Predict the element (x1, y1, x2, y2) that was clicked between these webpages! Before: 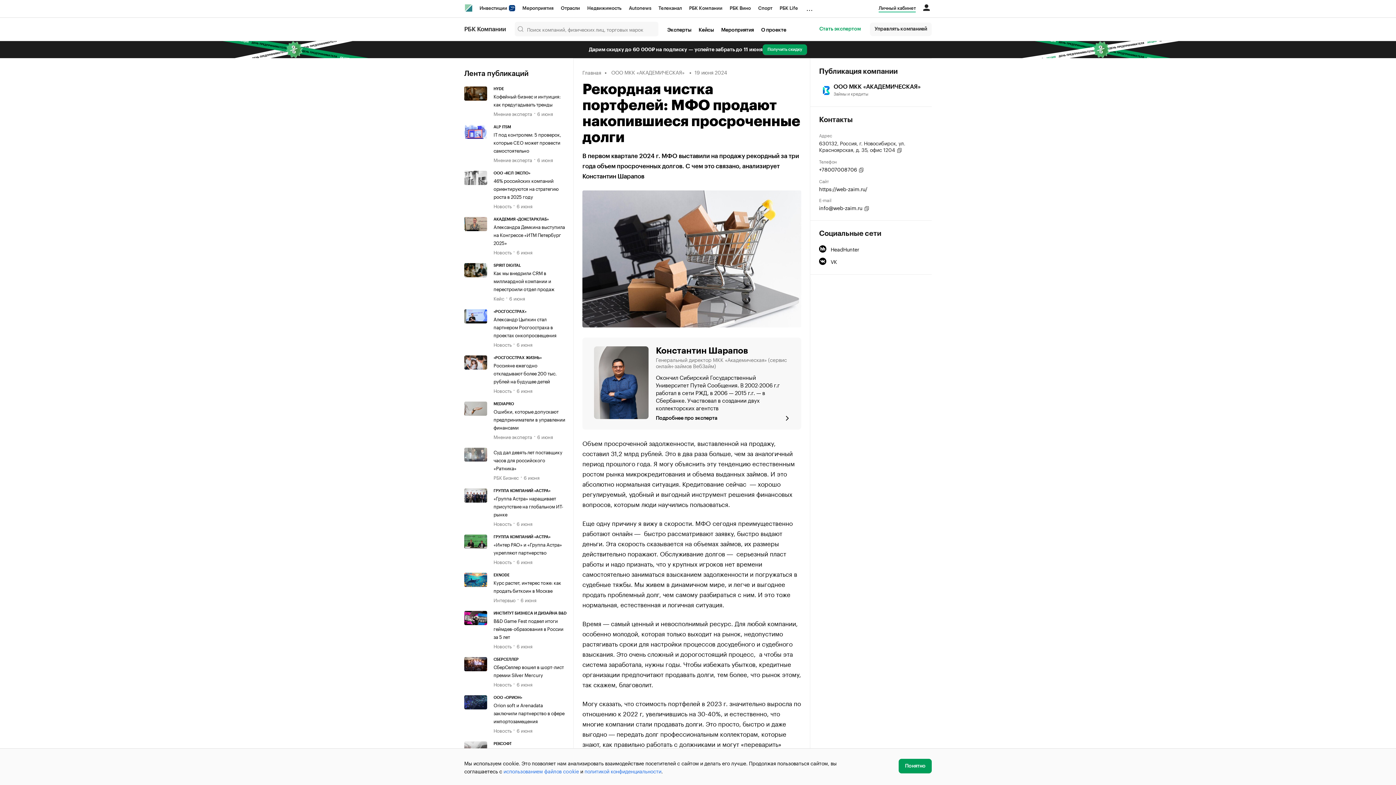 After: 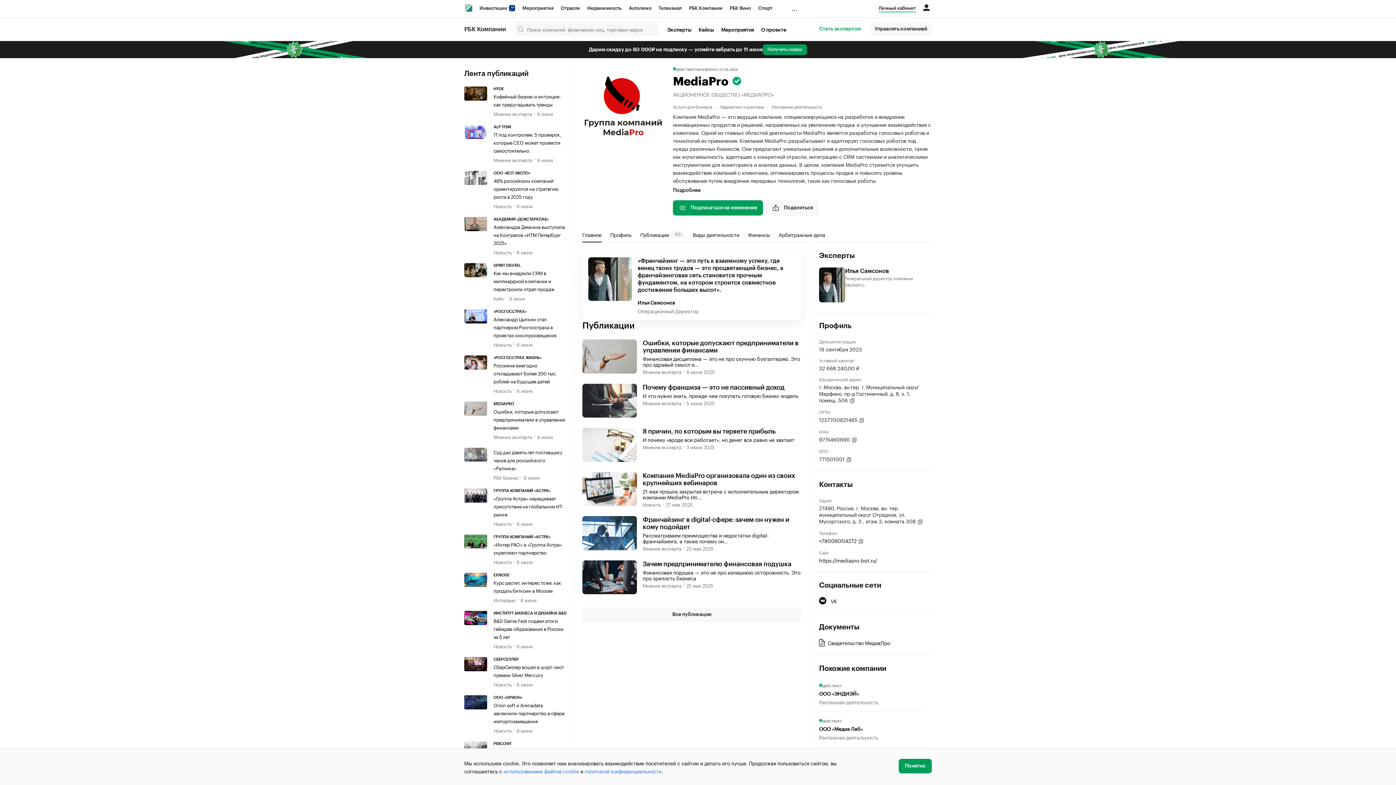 Action: bbox: (493, 401, 566, 406) label: MEDIAPRO